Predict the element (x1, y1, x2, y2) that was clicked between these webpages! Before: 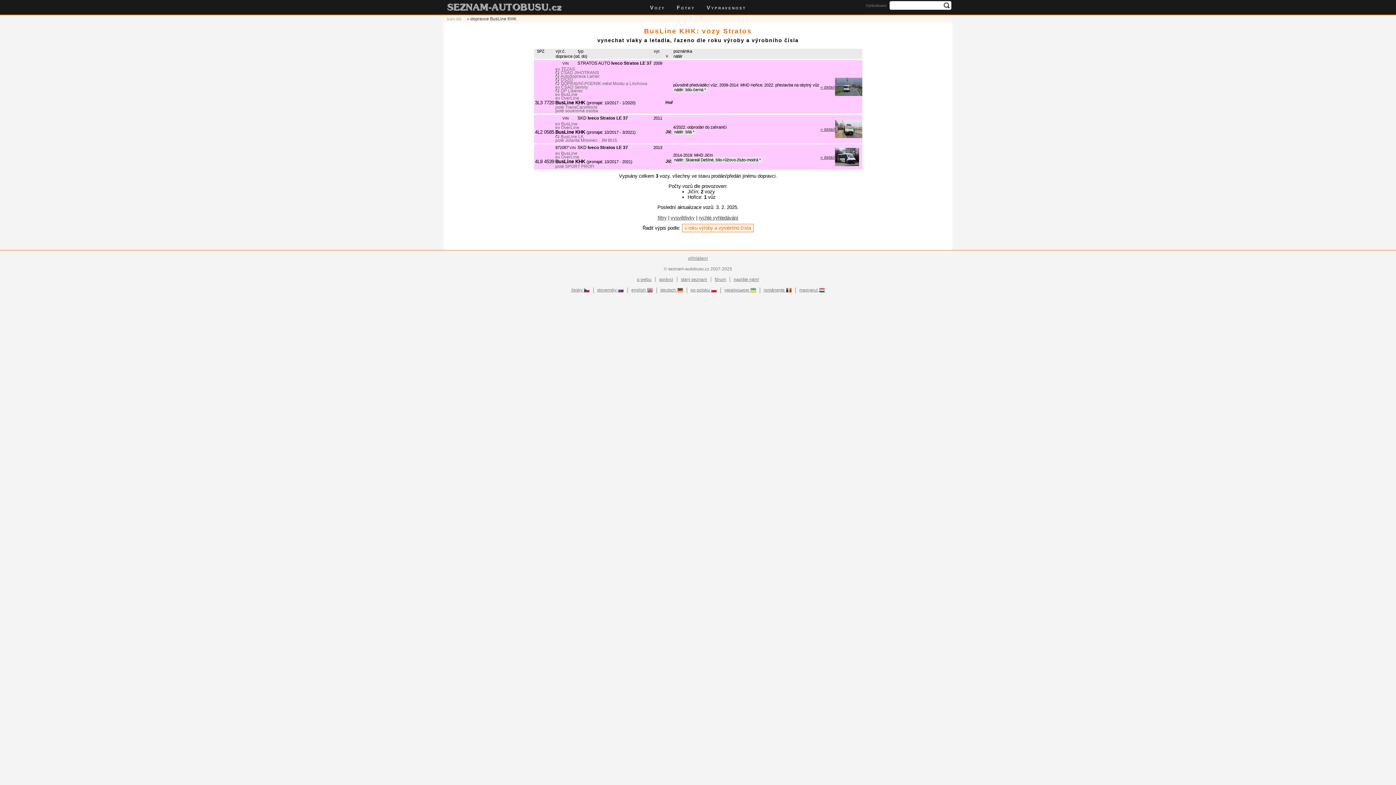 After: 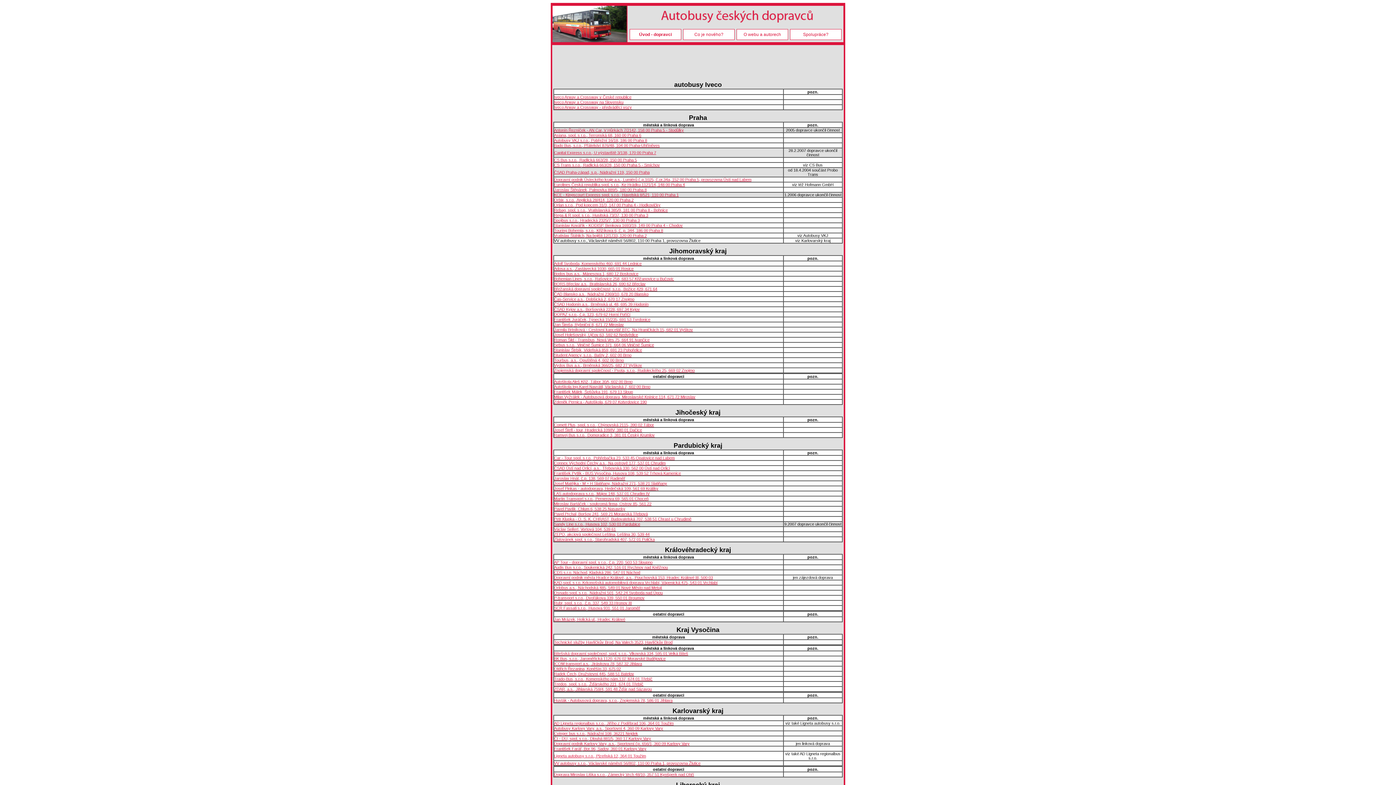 Action: label: starý seznam bbox: (677, 277, 710, 282)